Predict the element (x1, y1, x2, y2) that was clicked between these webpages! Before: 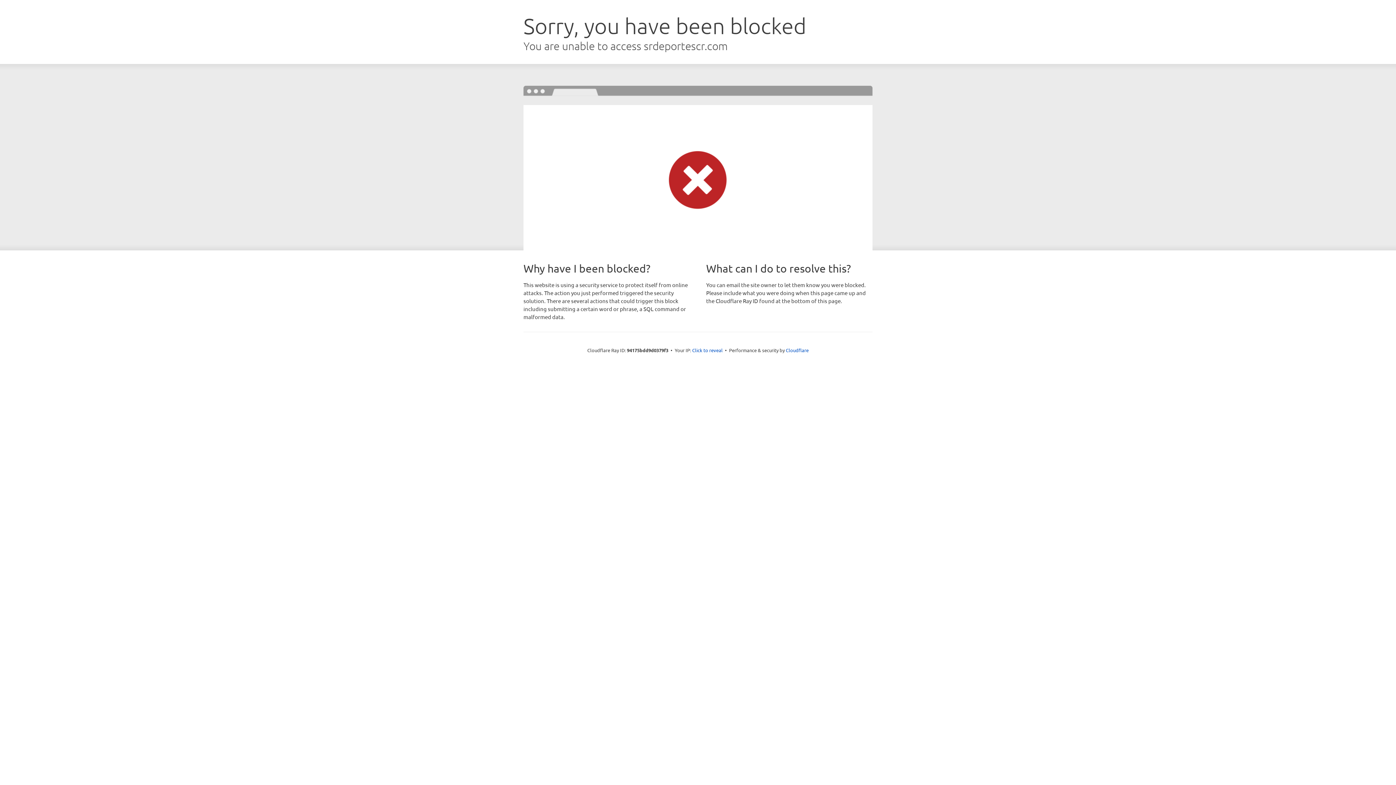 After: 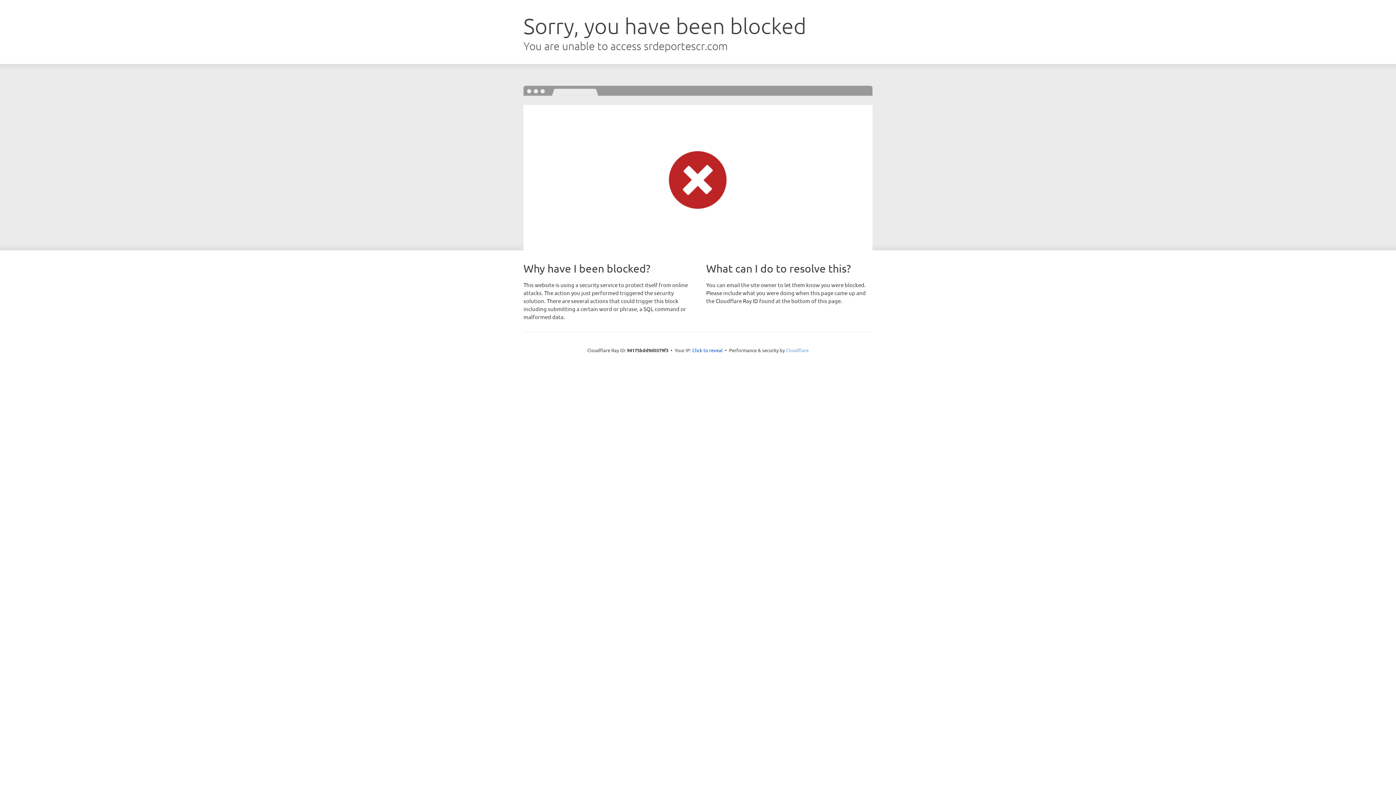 Action: bbox: (786, 347, 808, 353) label: Cloudflare